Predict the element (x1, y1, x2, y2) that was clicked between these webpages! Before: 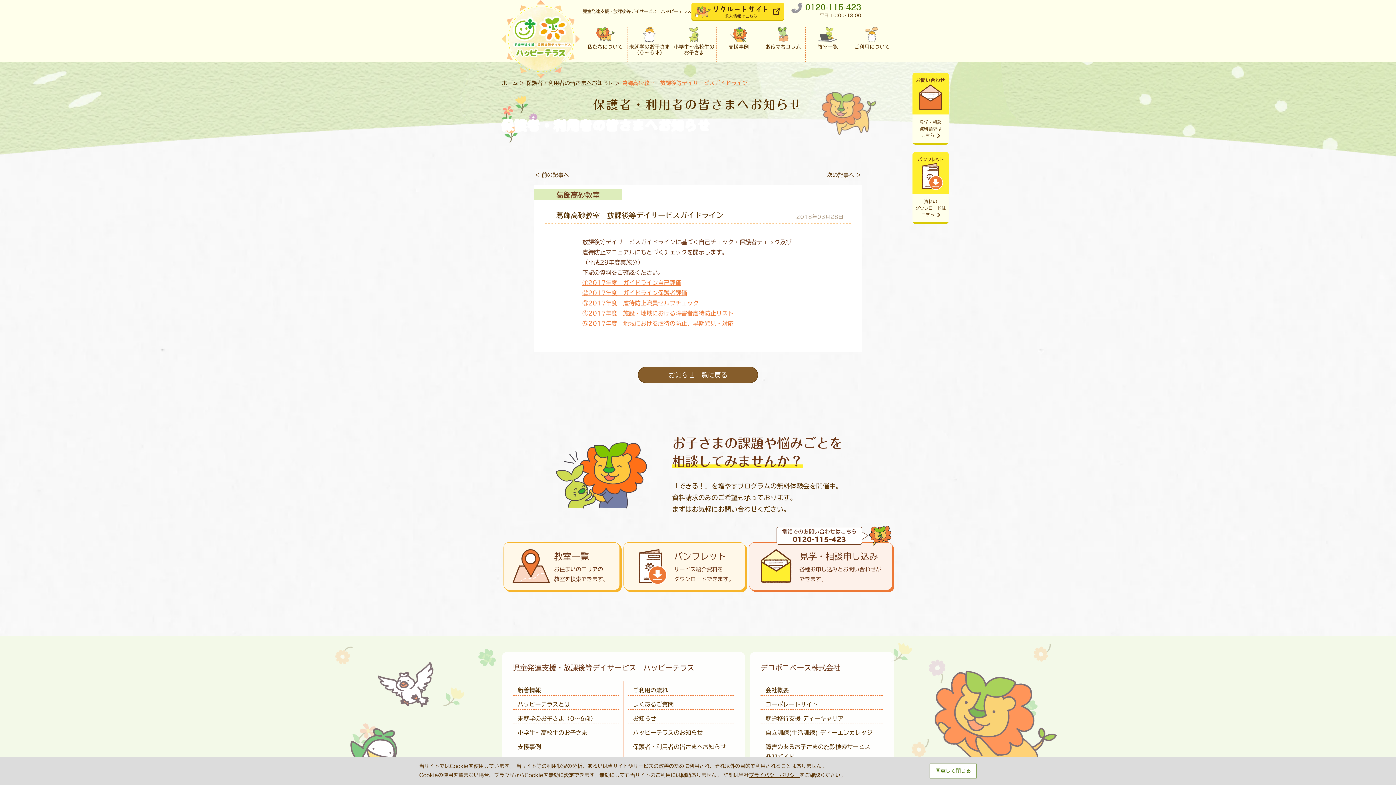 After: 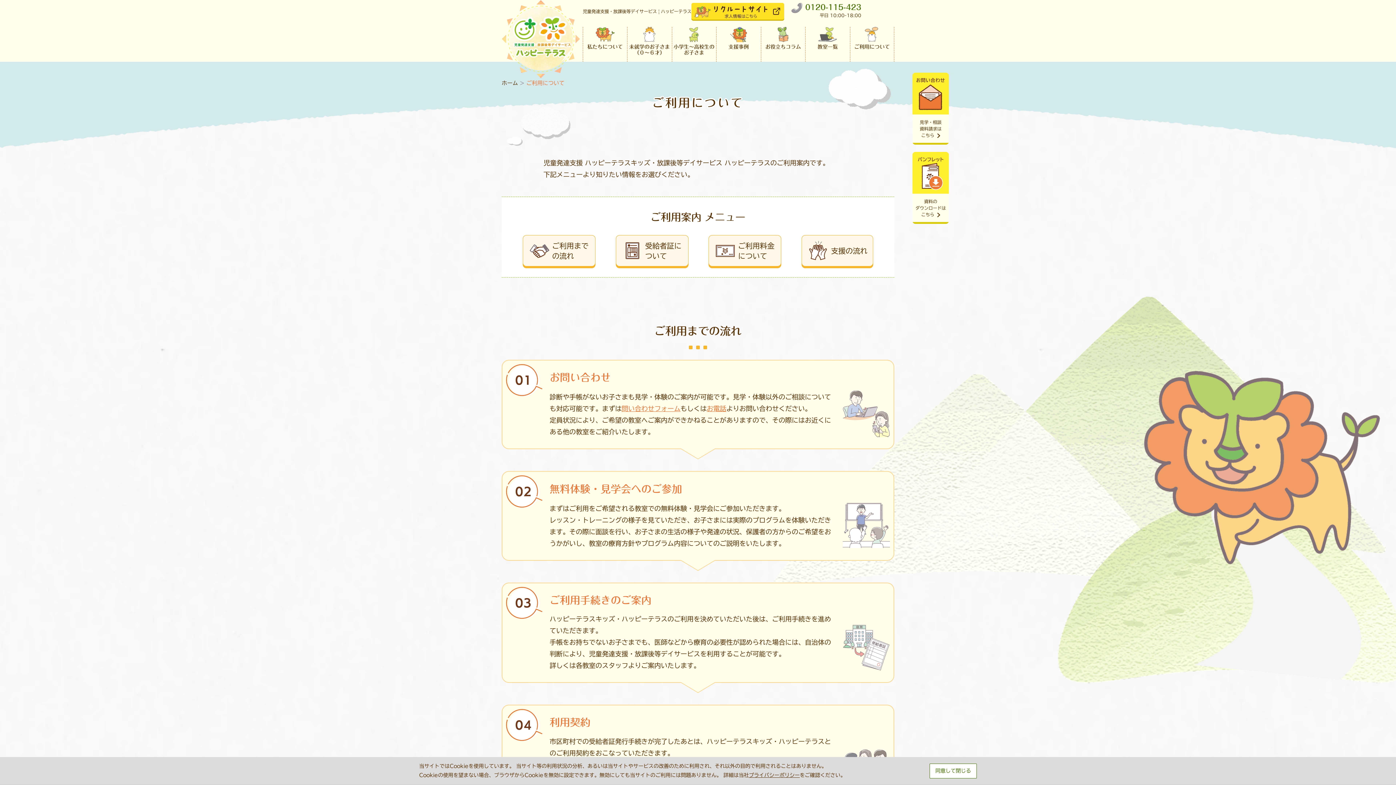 Action: label: ご利用の流れ bbox: (628, 681, 734, 695)